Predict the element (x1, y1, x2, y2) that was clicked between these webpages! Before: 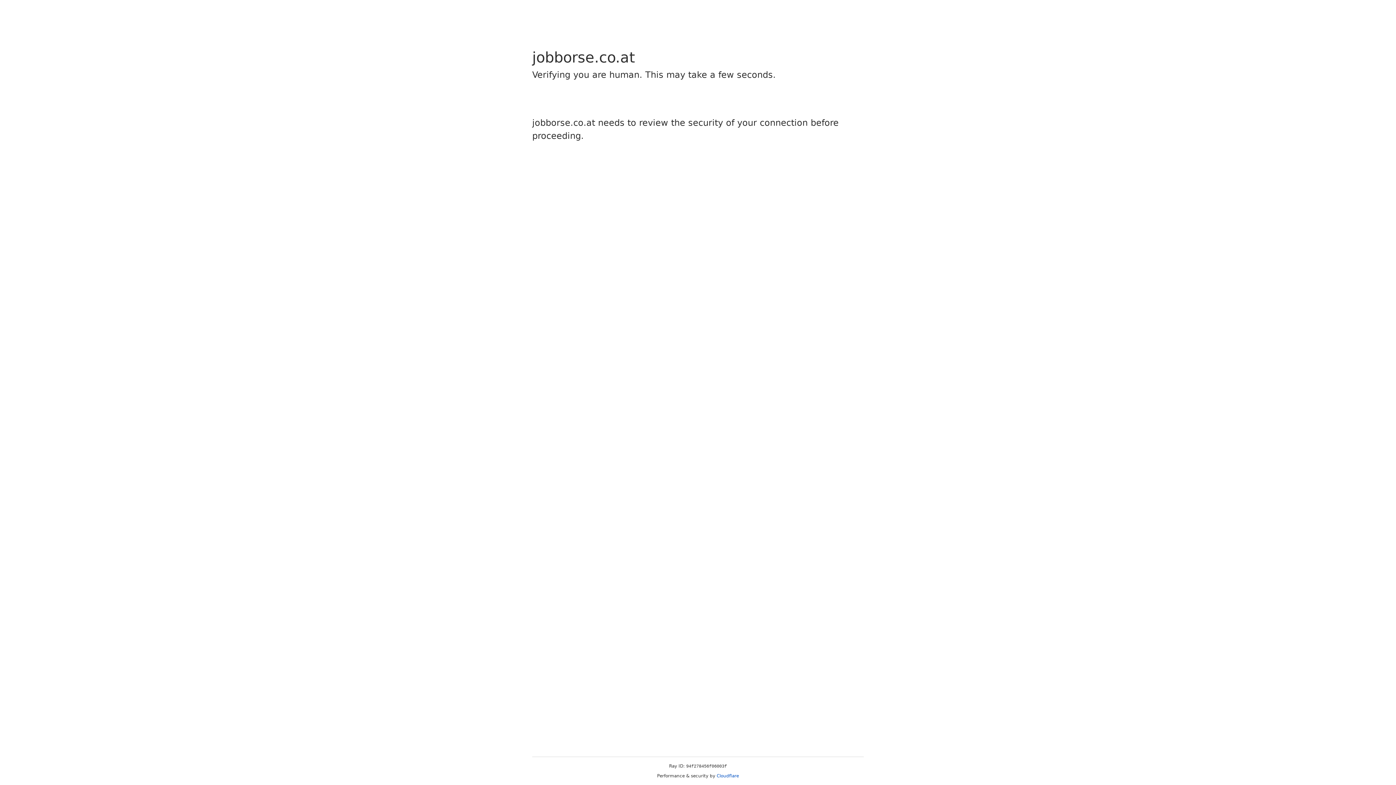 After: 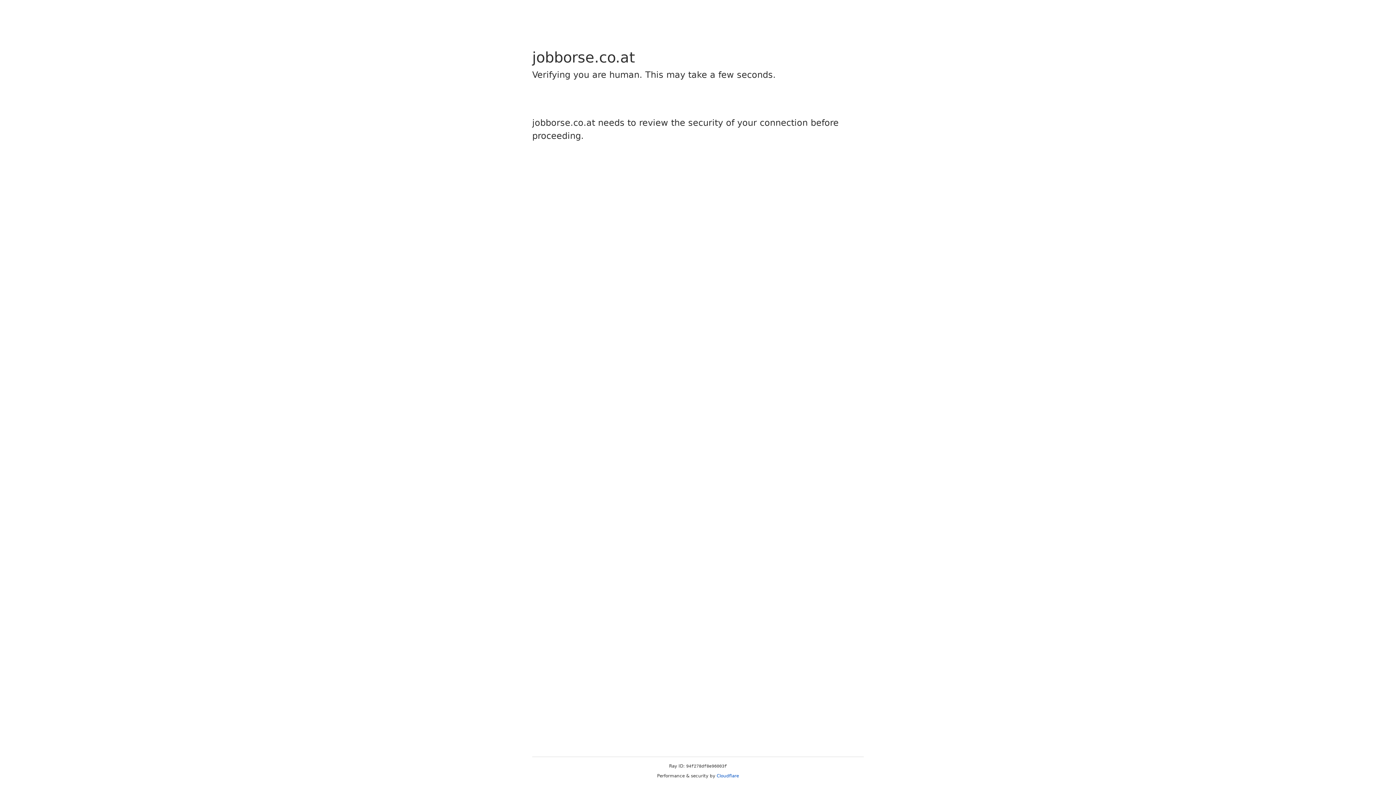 Action: bbox: (716, 773, 739, 778) label: Cloudflare